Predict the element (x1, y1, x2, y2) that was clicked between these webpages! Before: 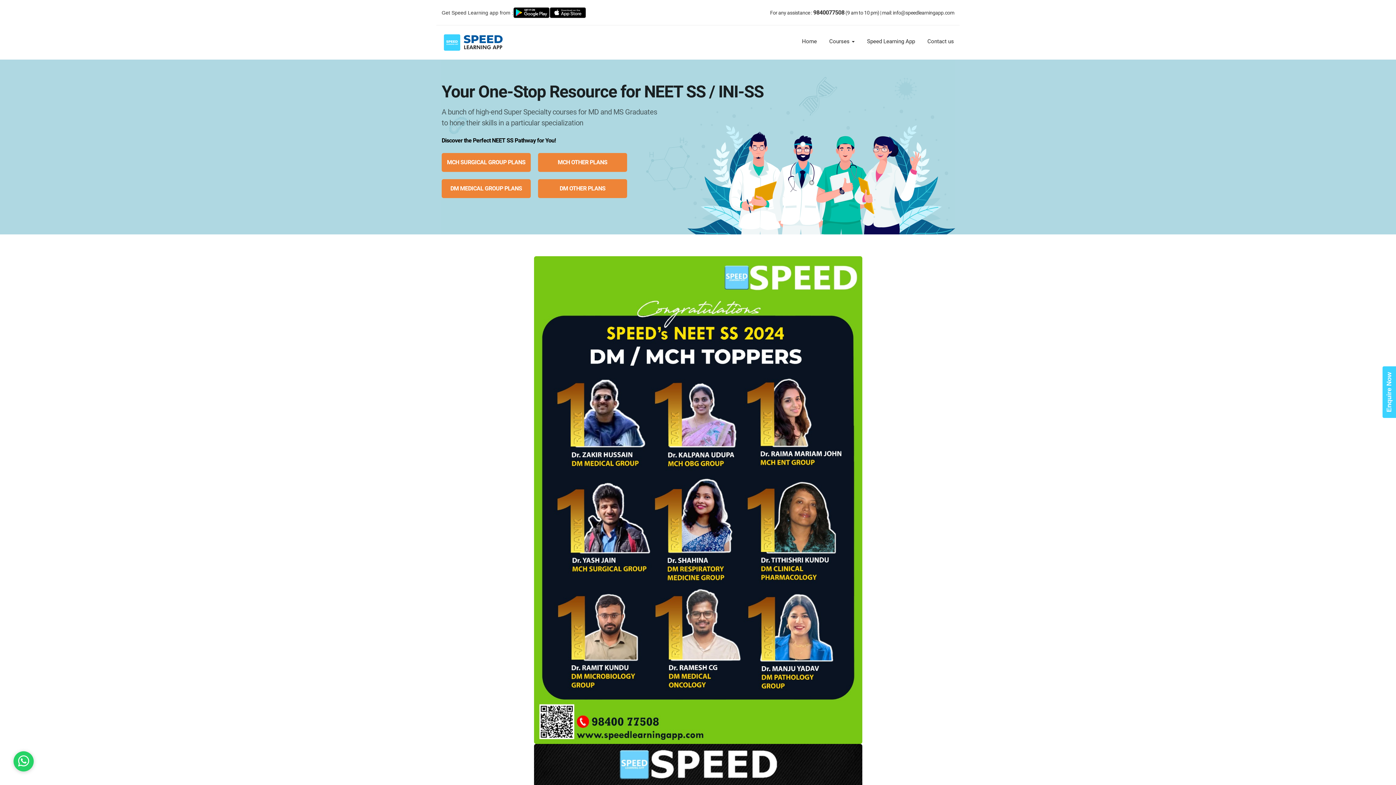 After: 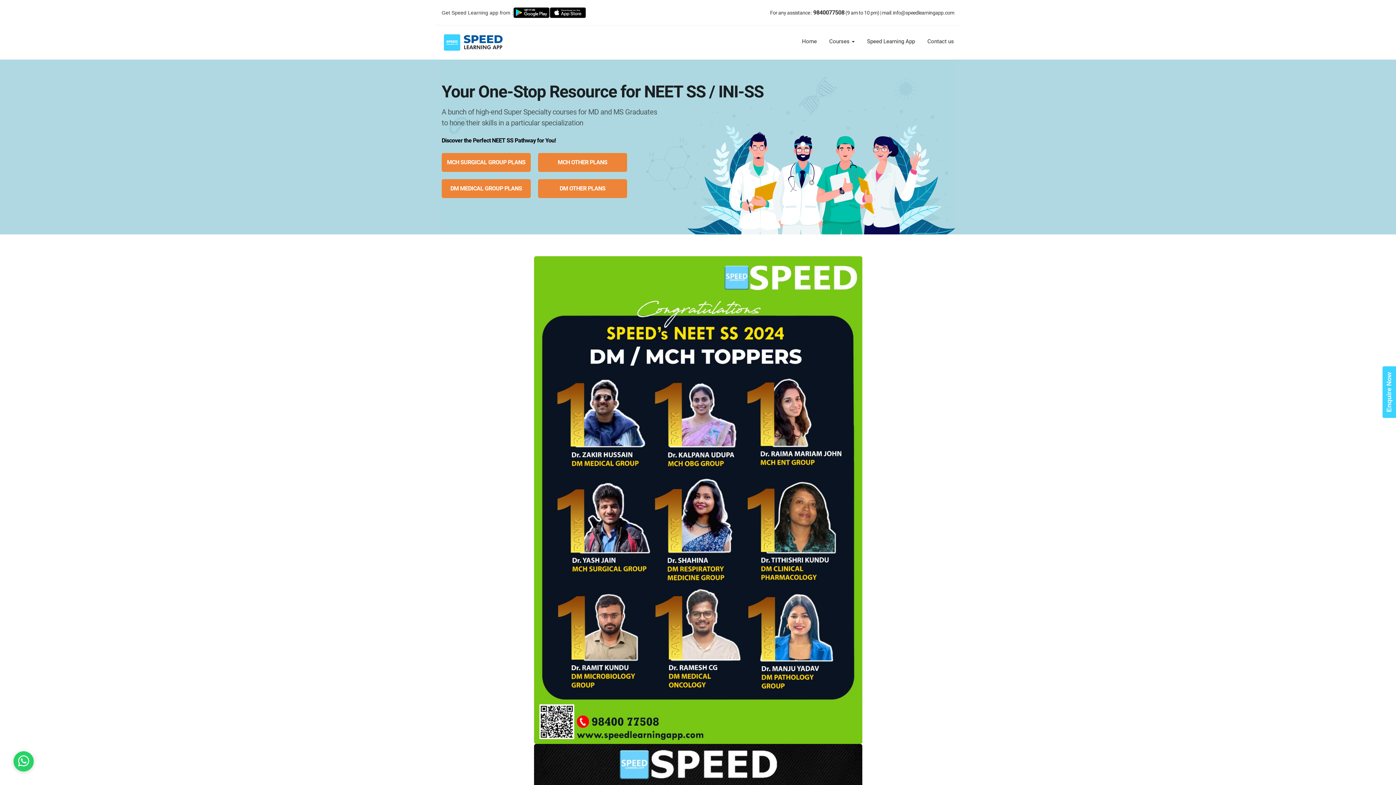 Action: bbox: (549, 7, 586, 18)